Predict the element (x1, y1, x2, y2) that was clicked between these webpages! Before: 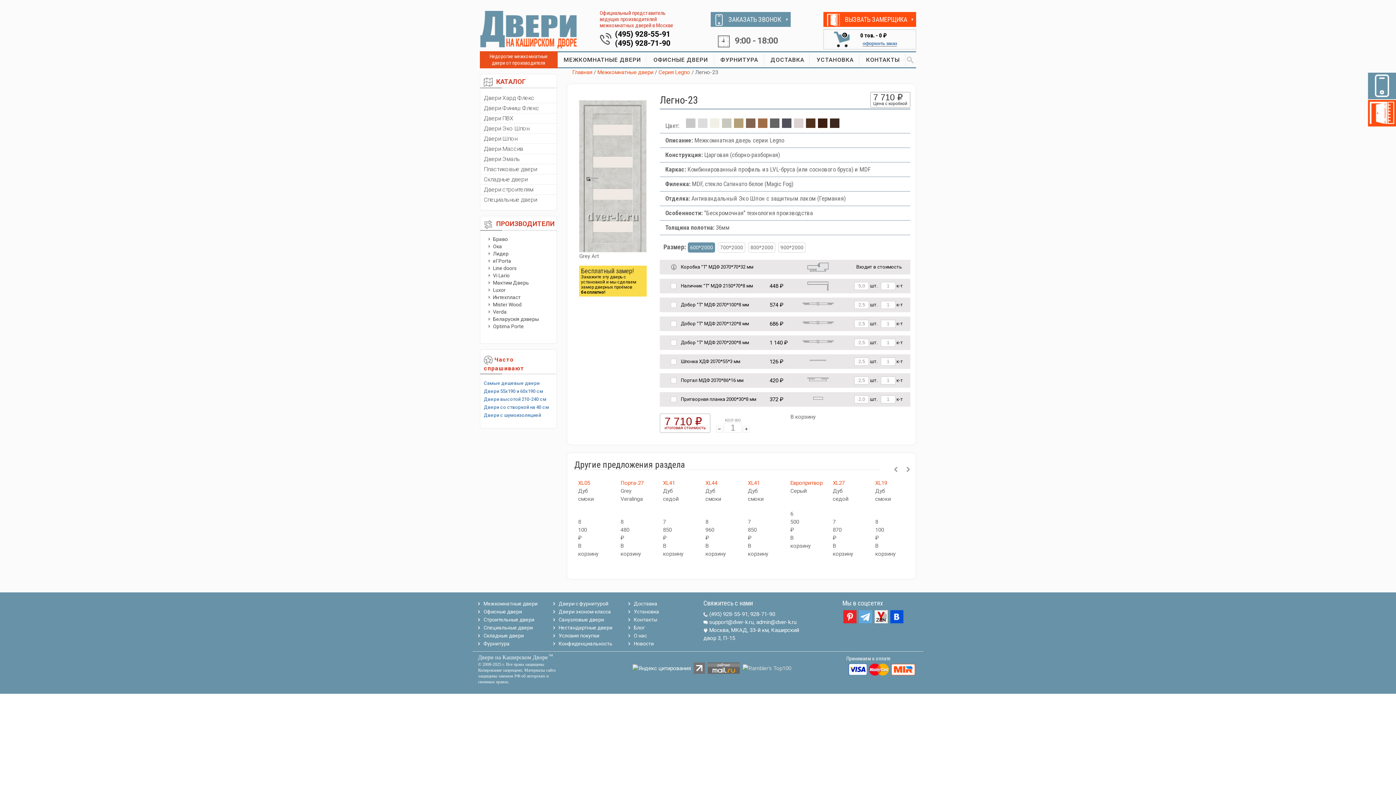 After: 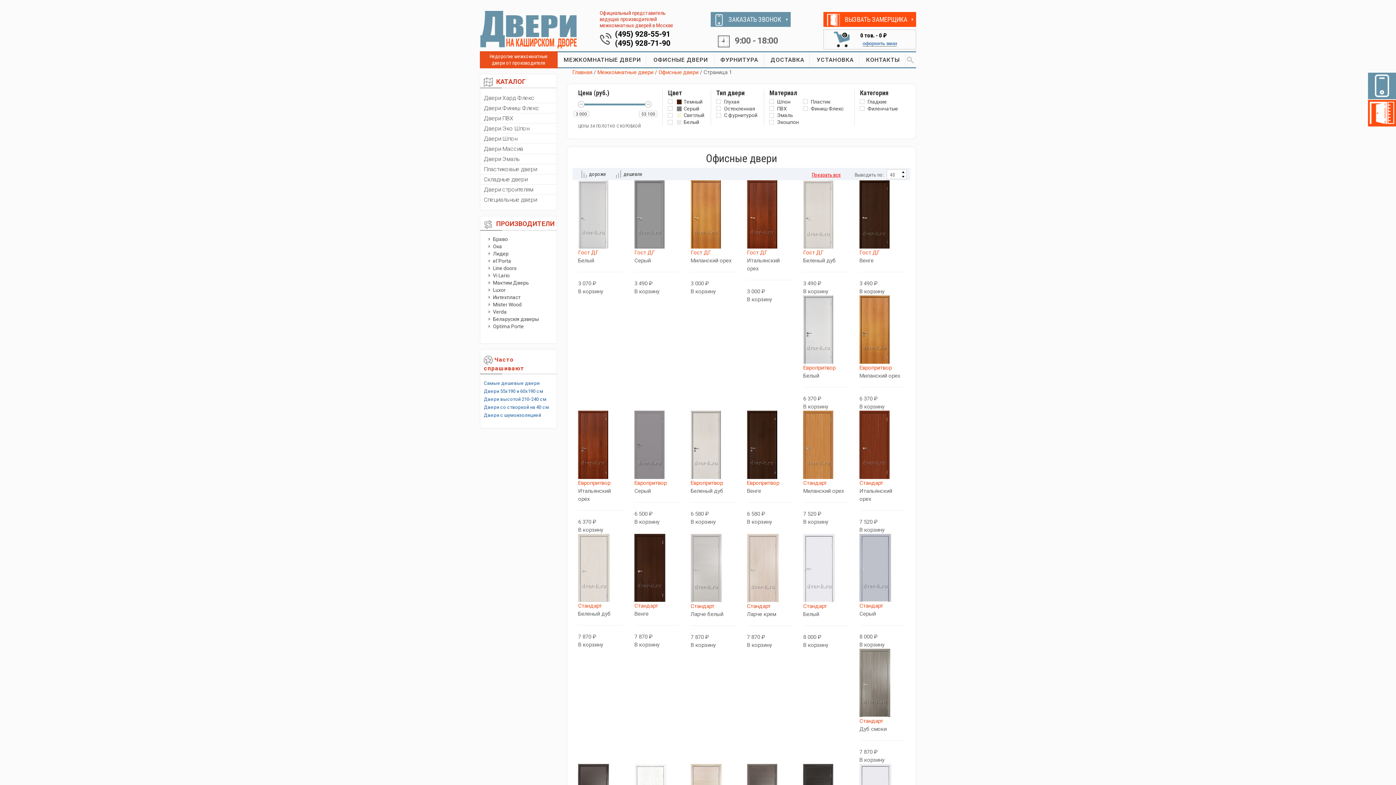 Action: label: ОФИСНЫЕ ДВЕРИ bbox: (653, 51, 708, 68)